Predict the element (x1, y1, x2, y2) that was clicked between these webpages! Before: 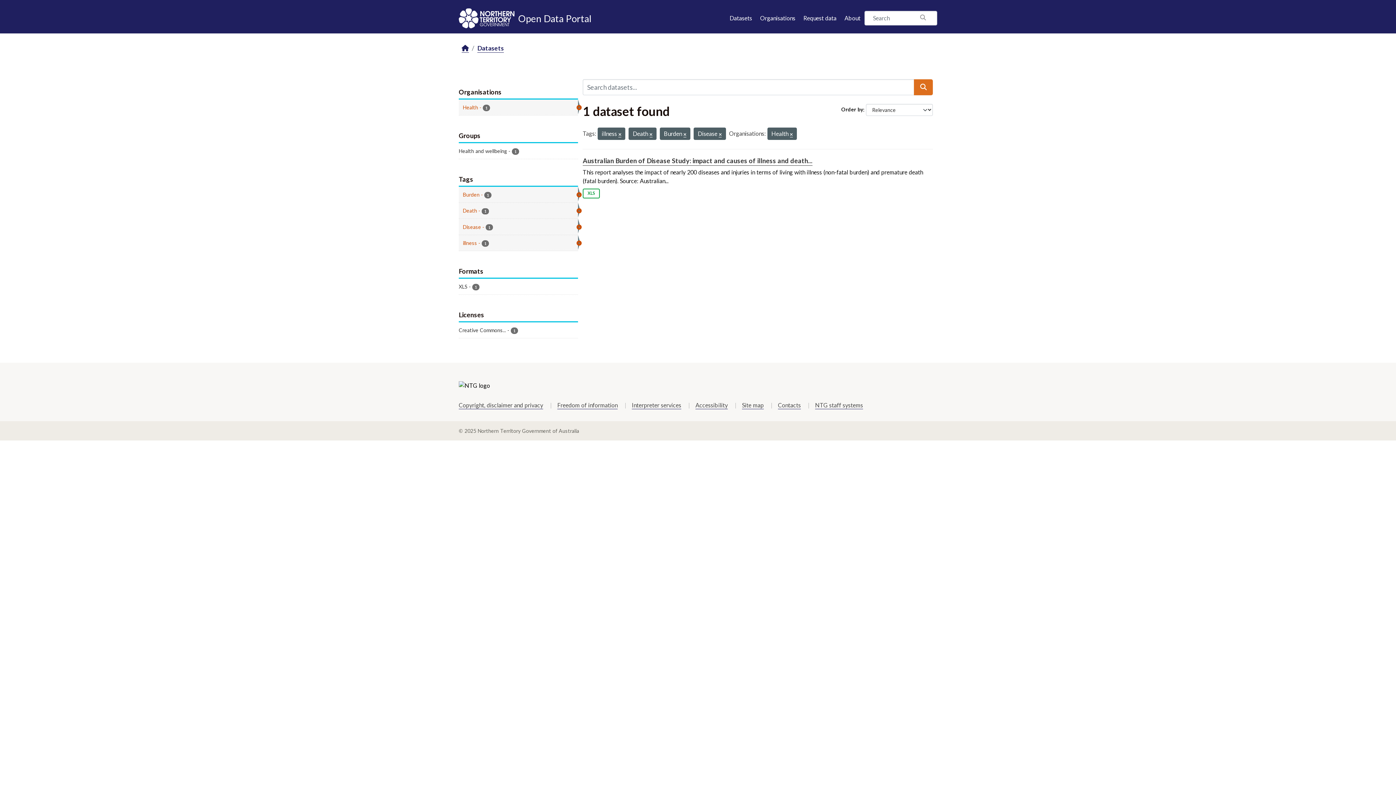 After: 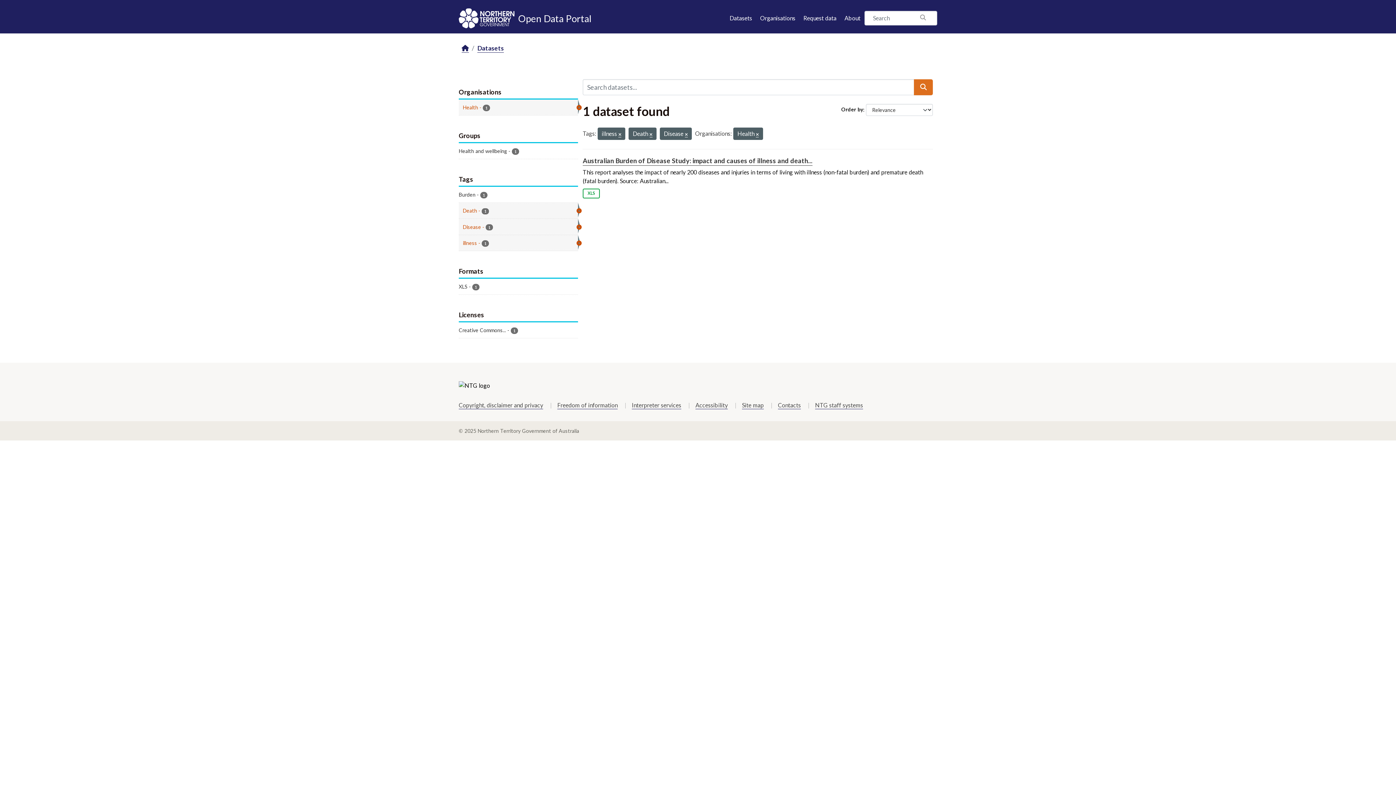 Action: bbox: (458, 186, 578, 202) label: Burden - 1